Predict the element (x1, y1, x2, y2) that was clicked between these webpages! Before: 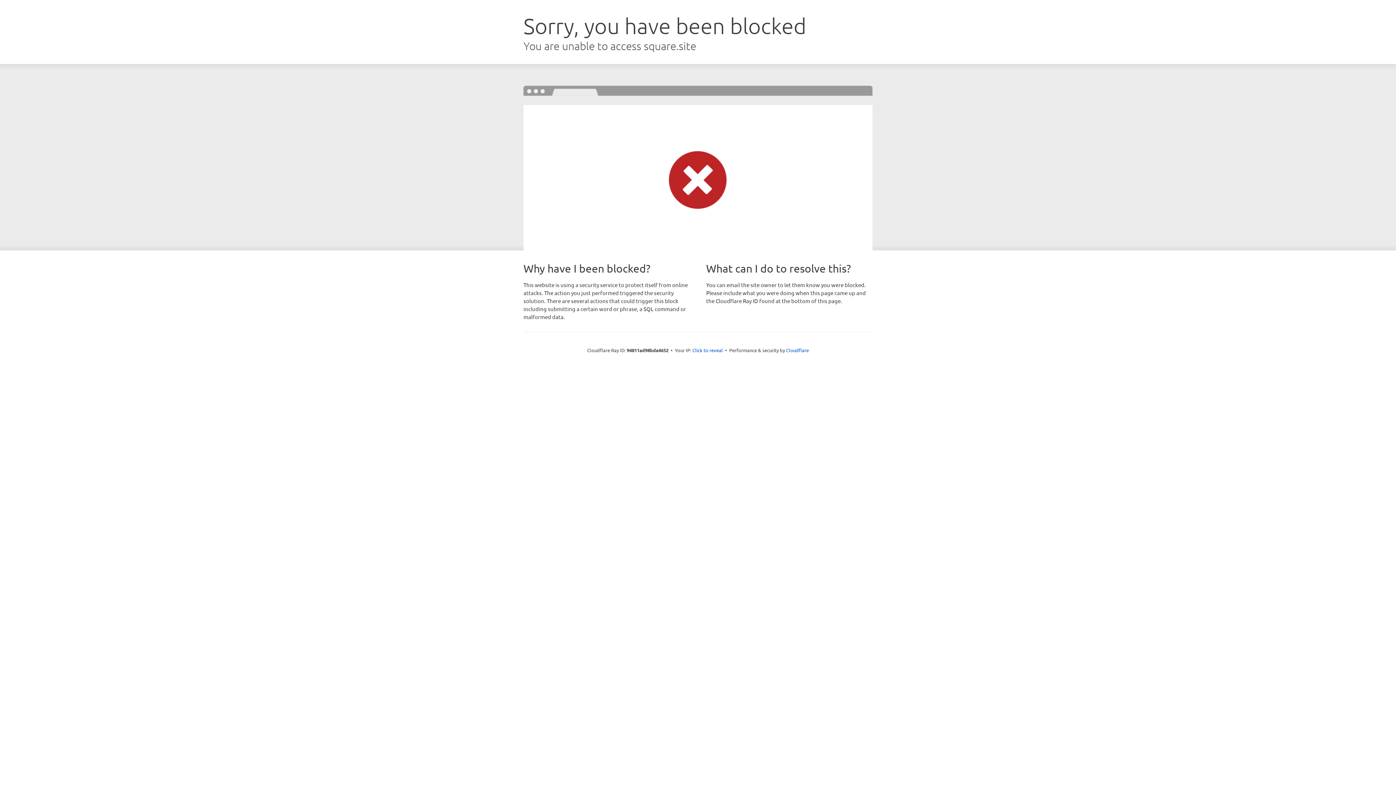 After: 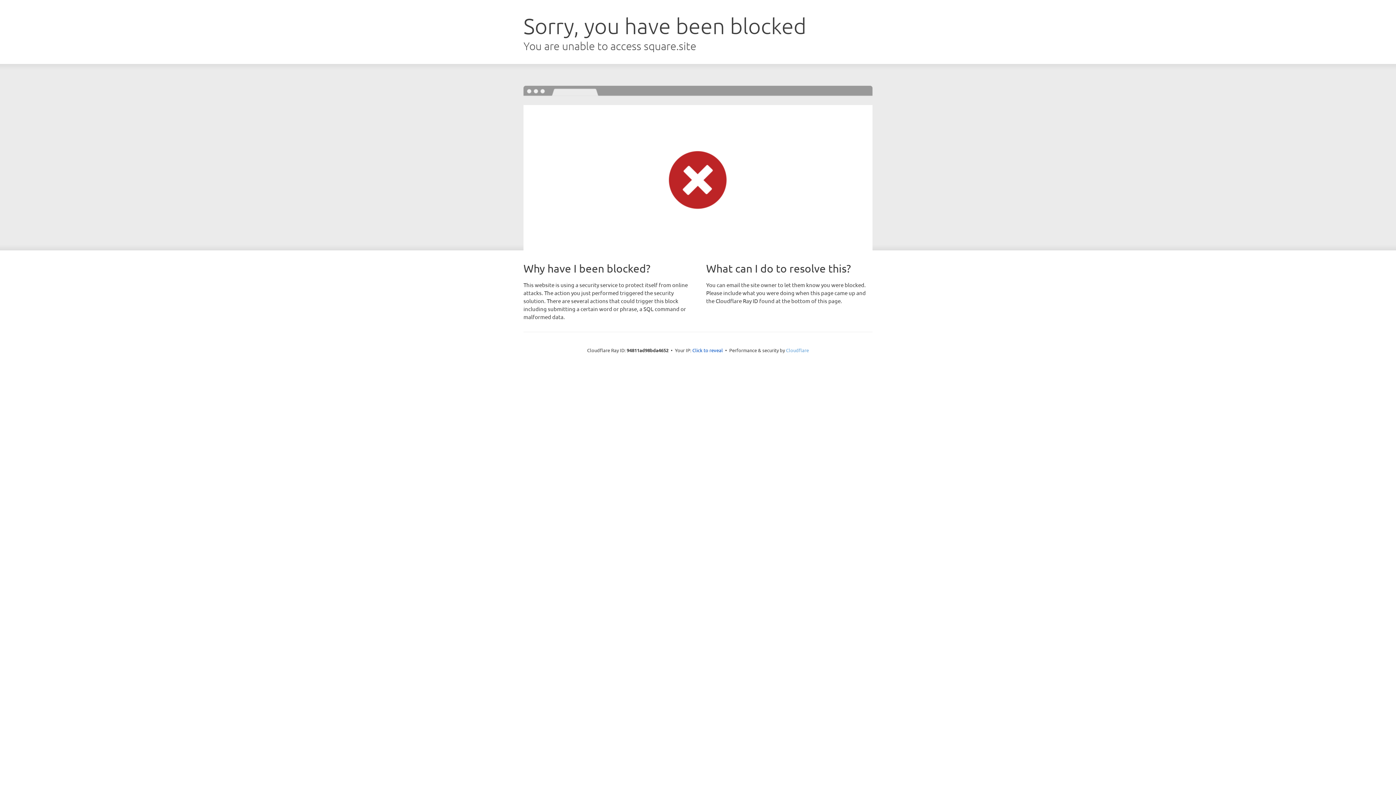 Action: bbox: (786, 347, 809, 353) label: Cloudflare